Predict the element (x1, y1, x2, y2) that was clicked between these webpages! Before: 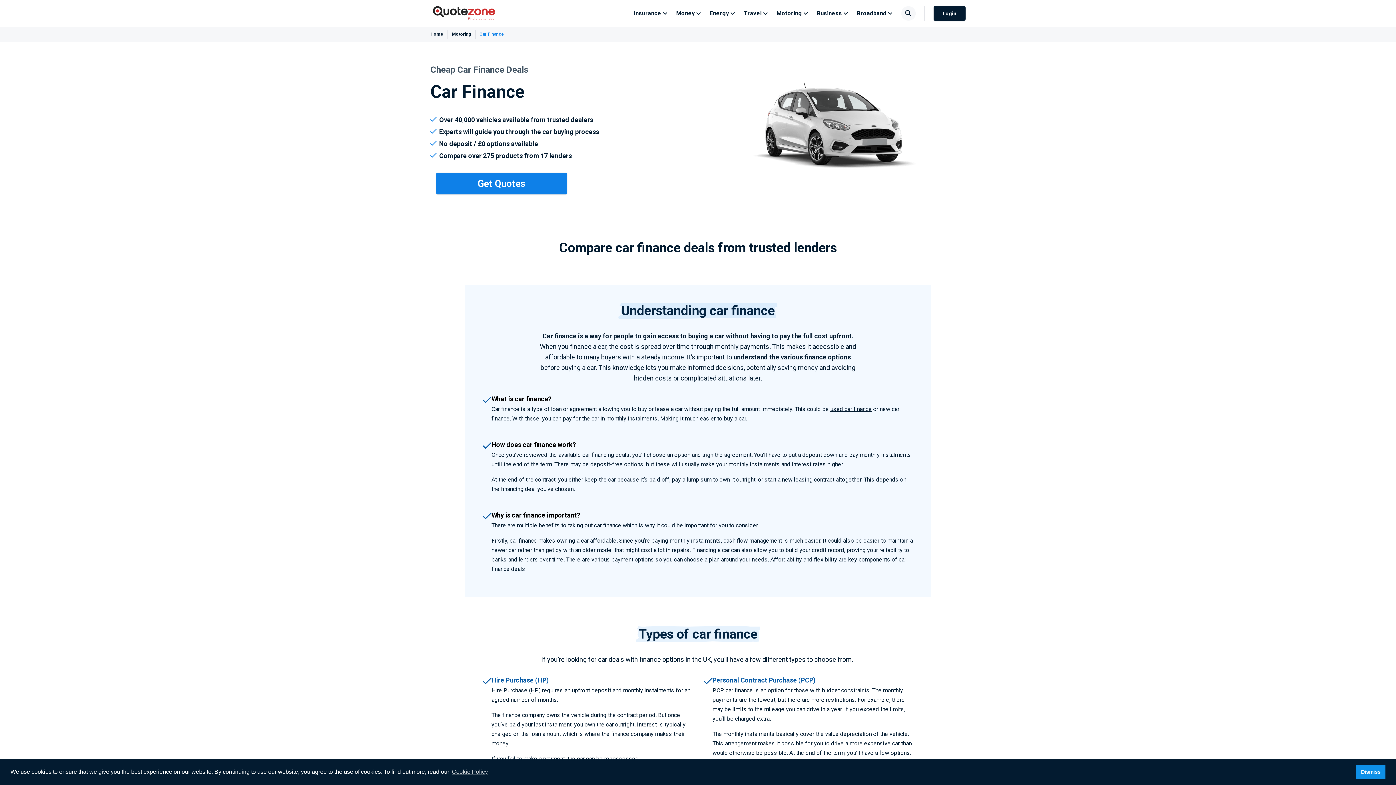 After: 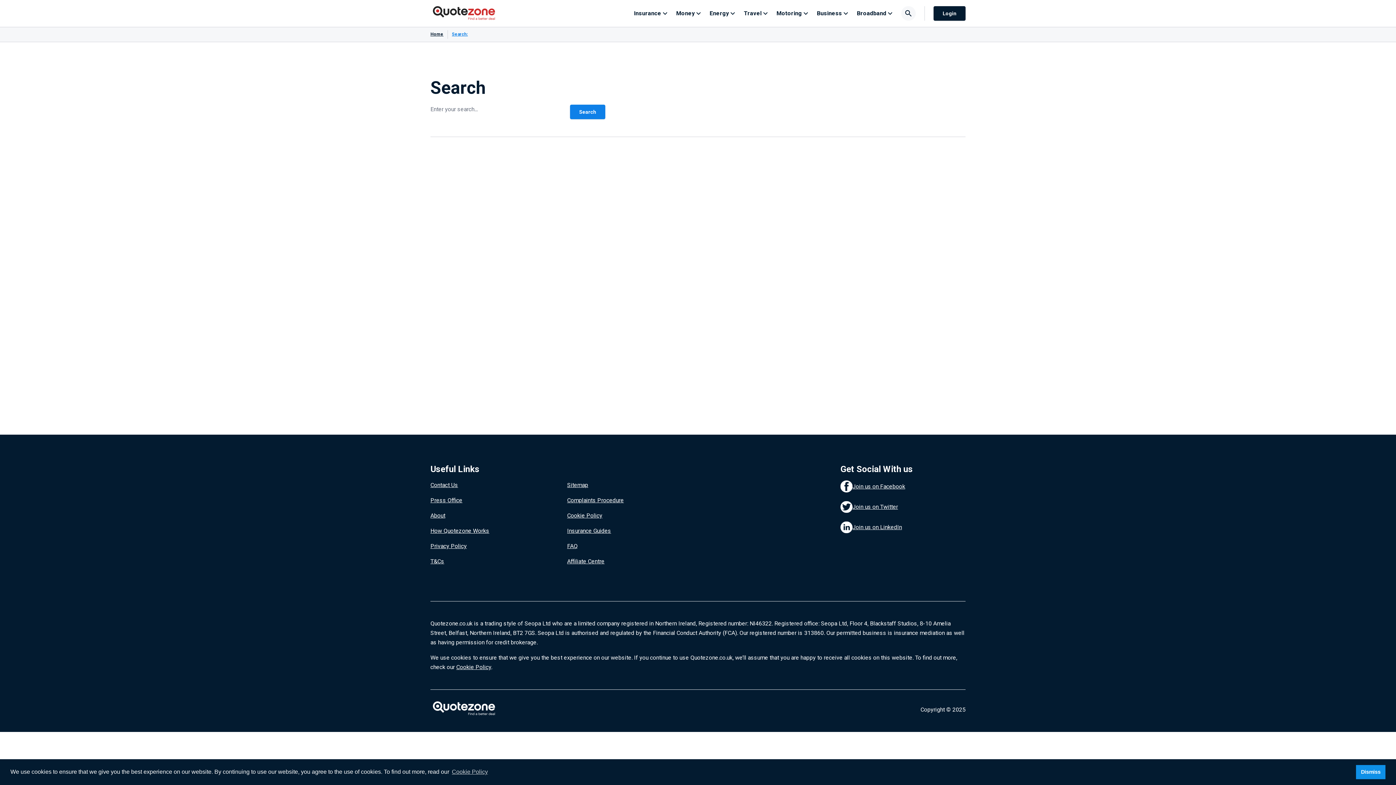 Action: bbox: (901, 6, 916, 20)